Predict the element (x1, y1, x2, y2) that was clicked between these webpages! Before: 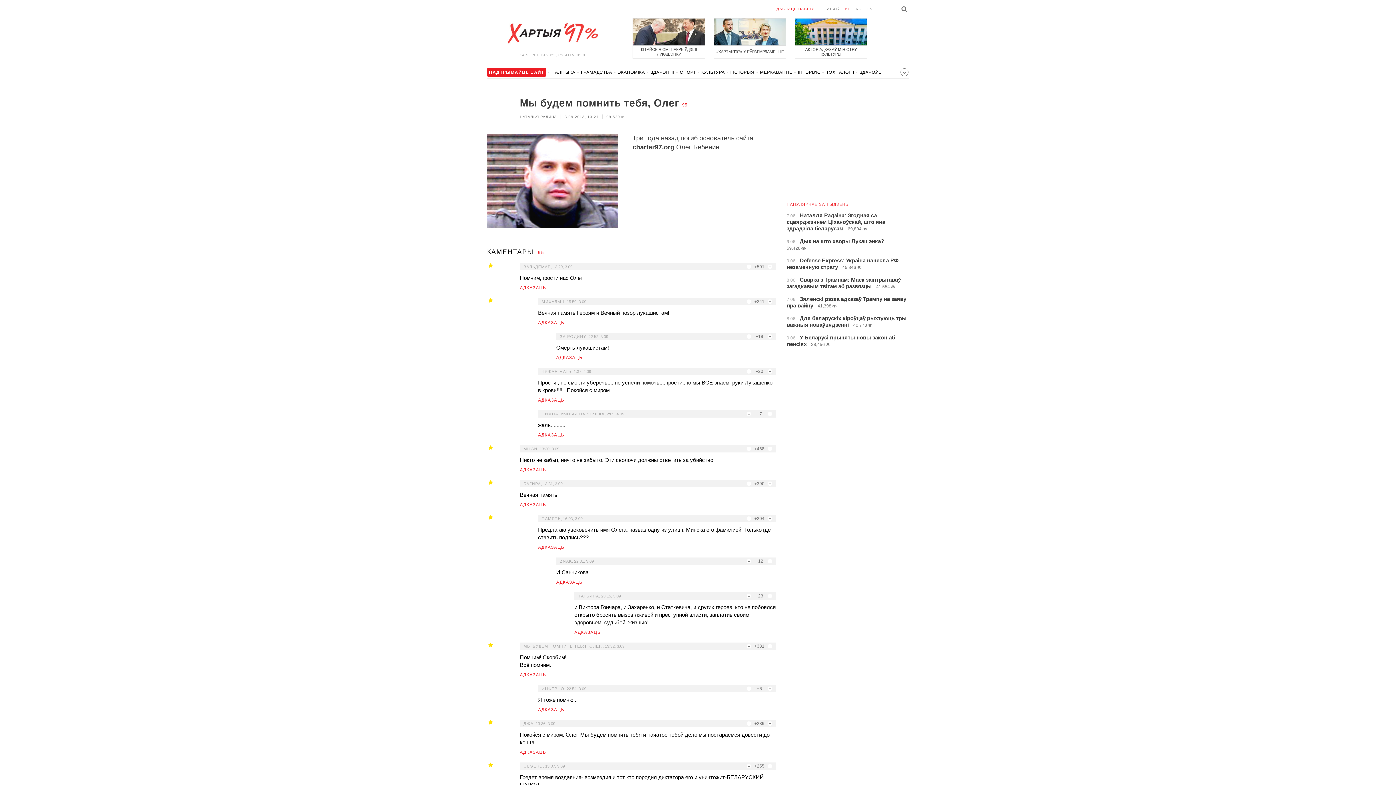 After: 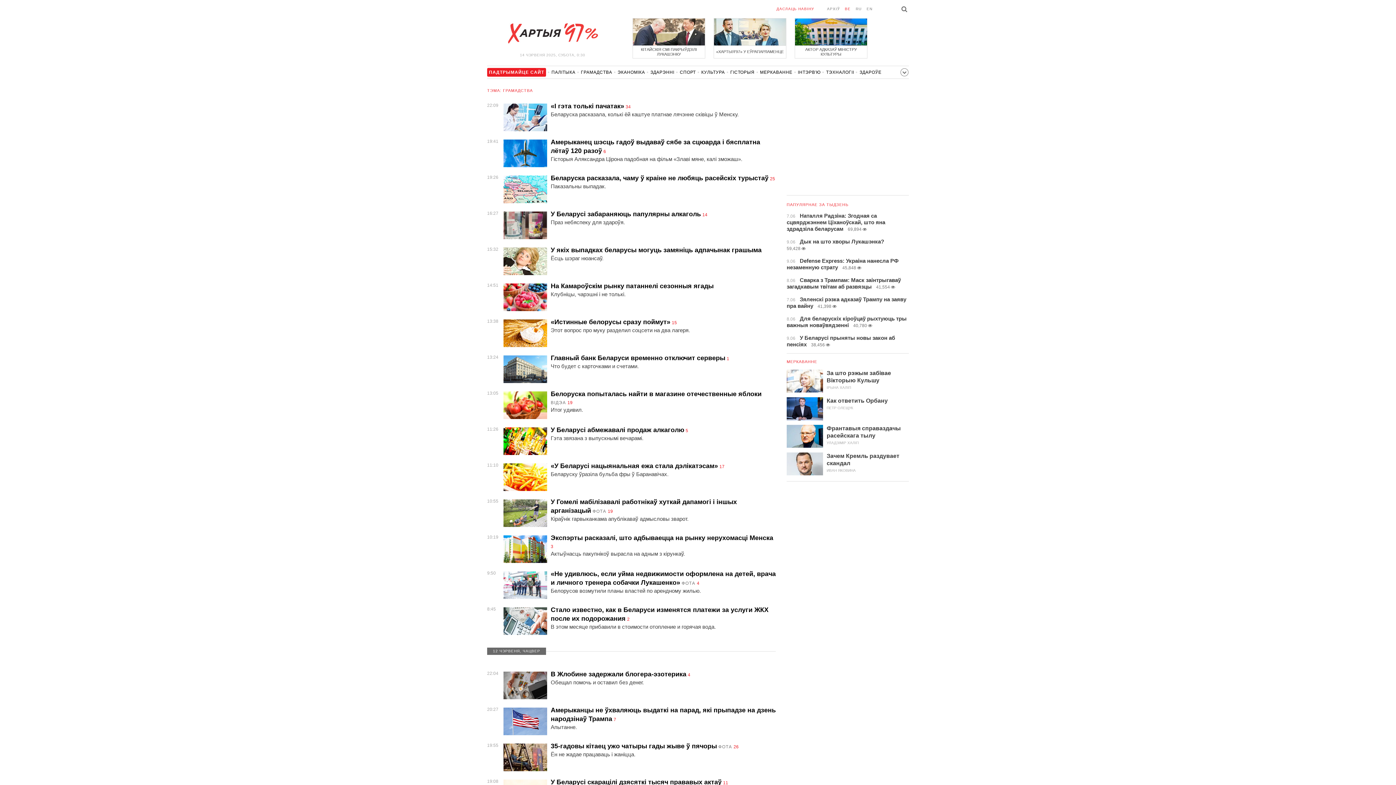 Action: bbox: (581, 69, 612, 78) label: ГРАМАДСТВА